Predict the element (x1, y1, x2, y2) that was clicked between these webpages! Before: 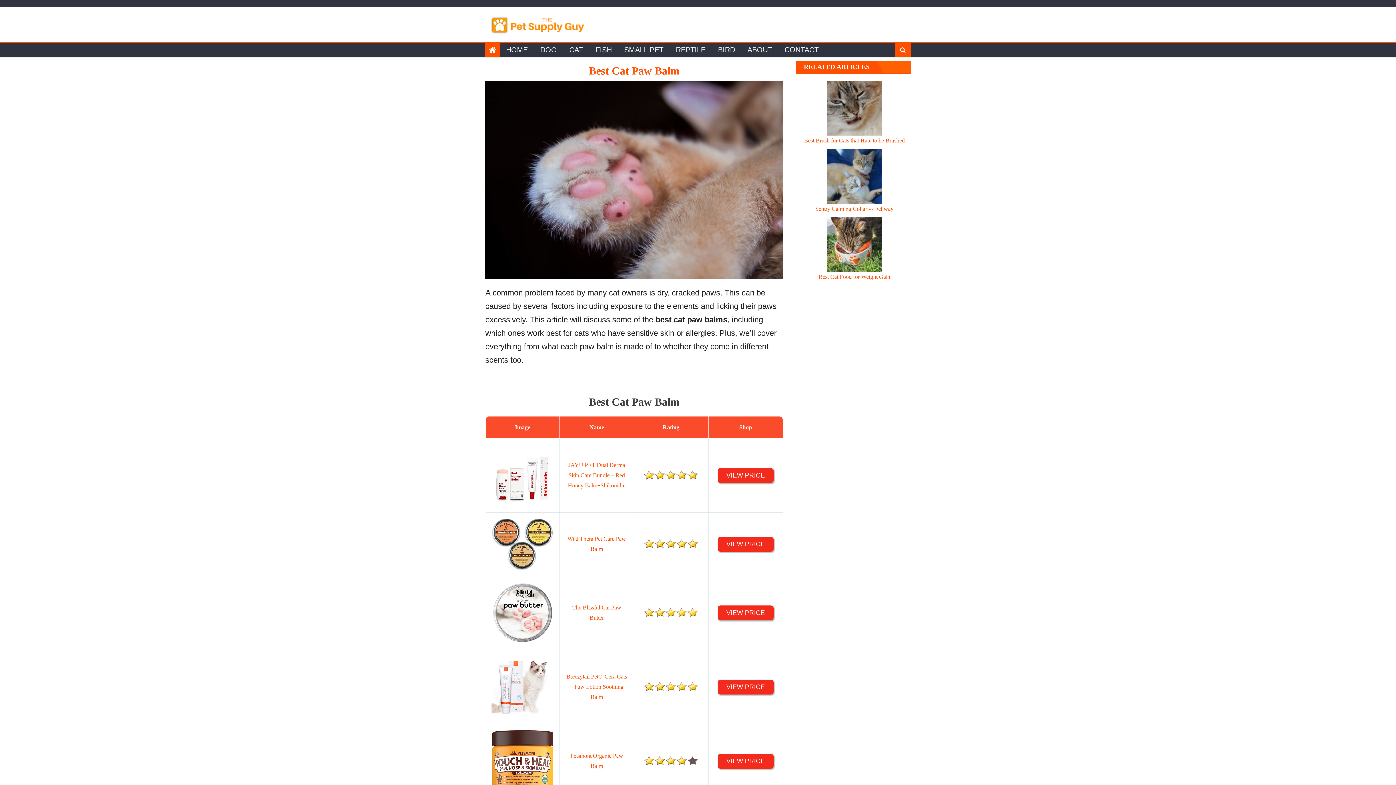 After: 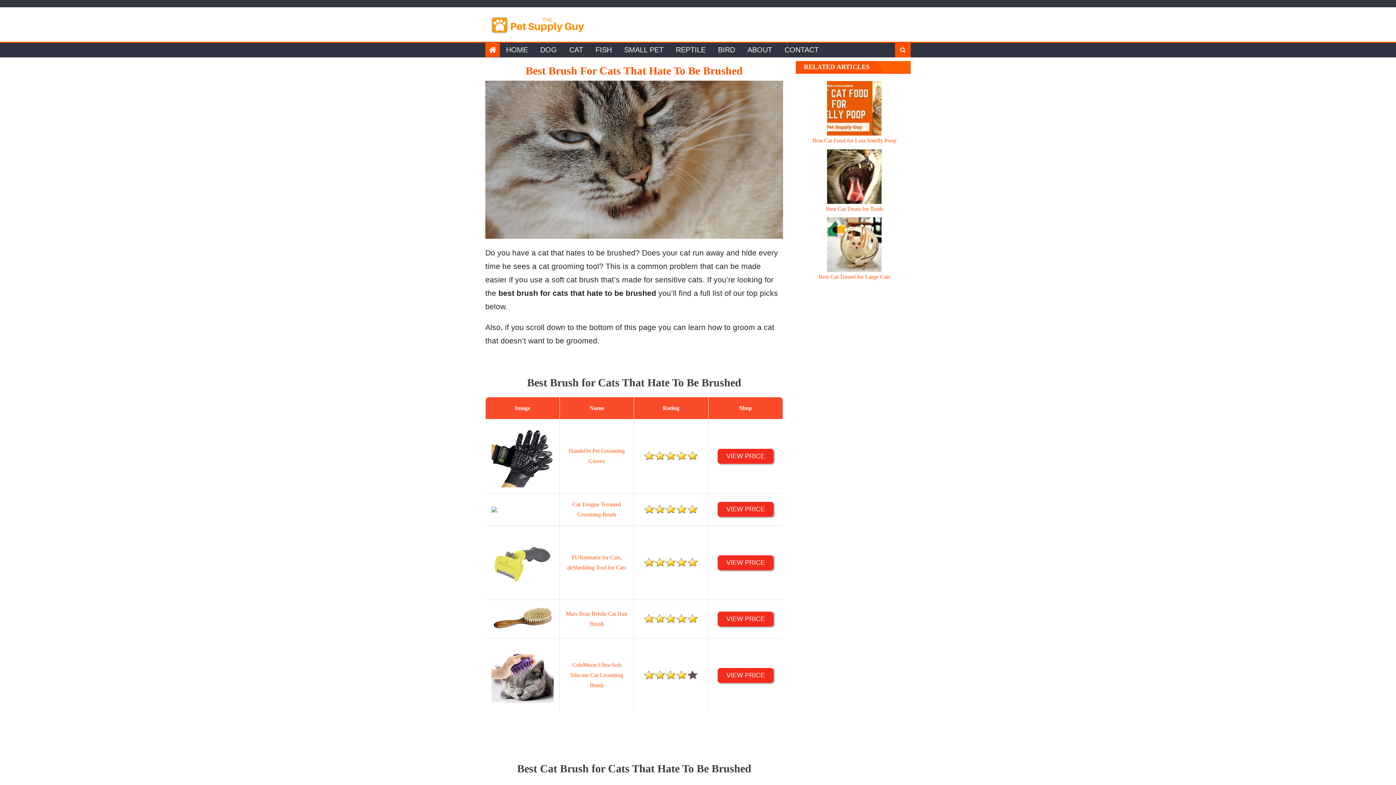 Action: label: Best Brush for Cats that Hate to be Brushed bbox: (804, 137, 905, 143)